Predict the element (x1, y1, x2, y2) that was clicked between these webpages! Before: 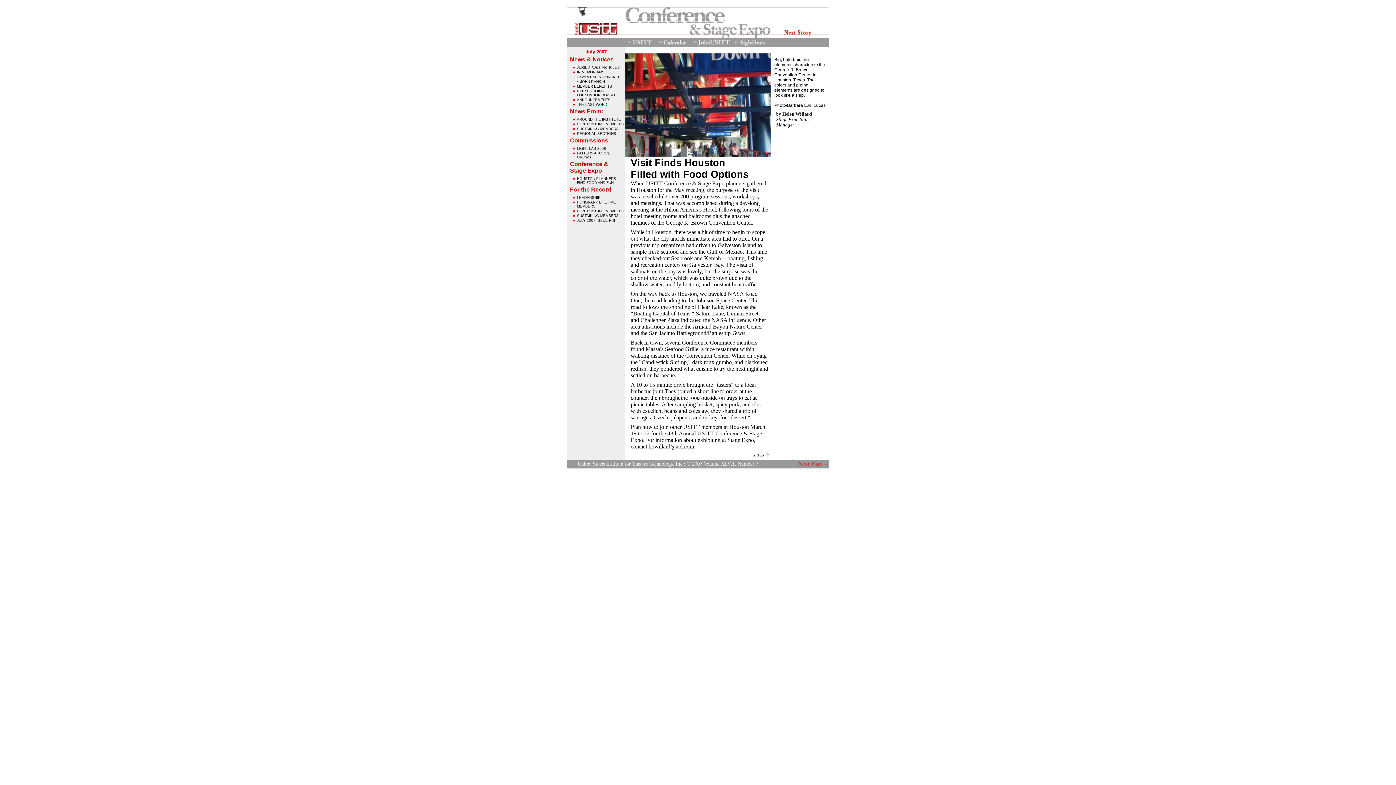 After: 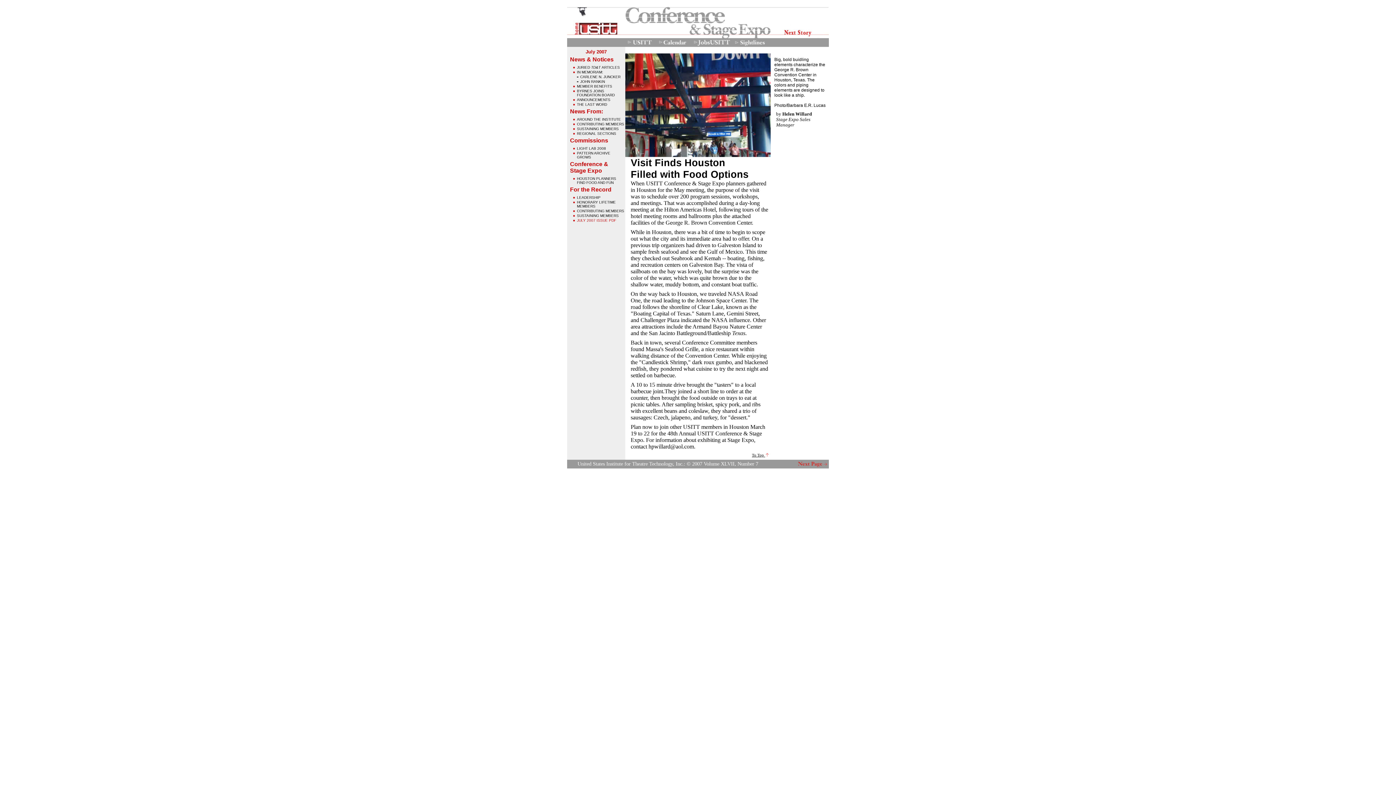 Action: bbox: (577, 218, 616, 222) label: JULY 2007 ISSUE PDF